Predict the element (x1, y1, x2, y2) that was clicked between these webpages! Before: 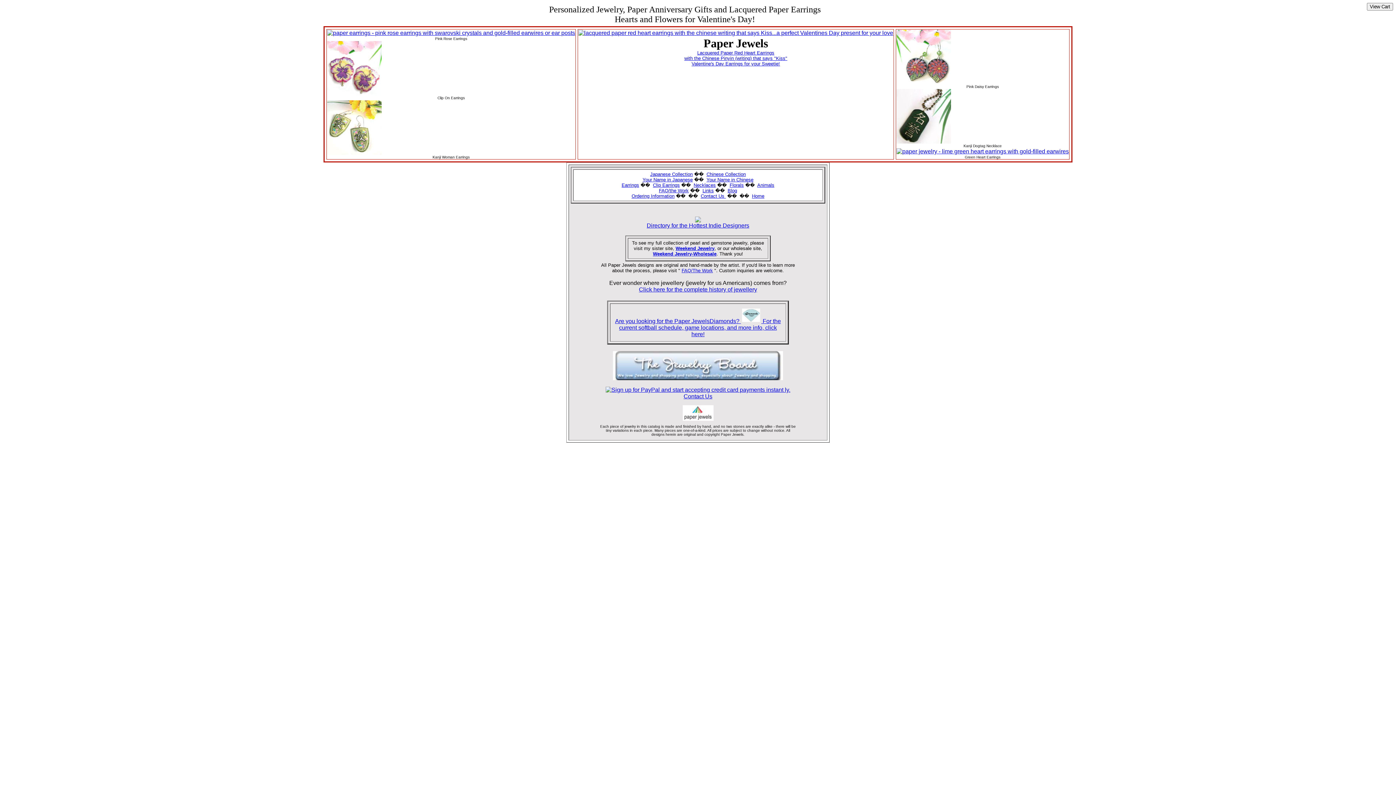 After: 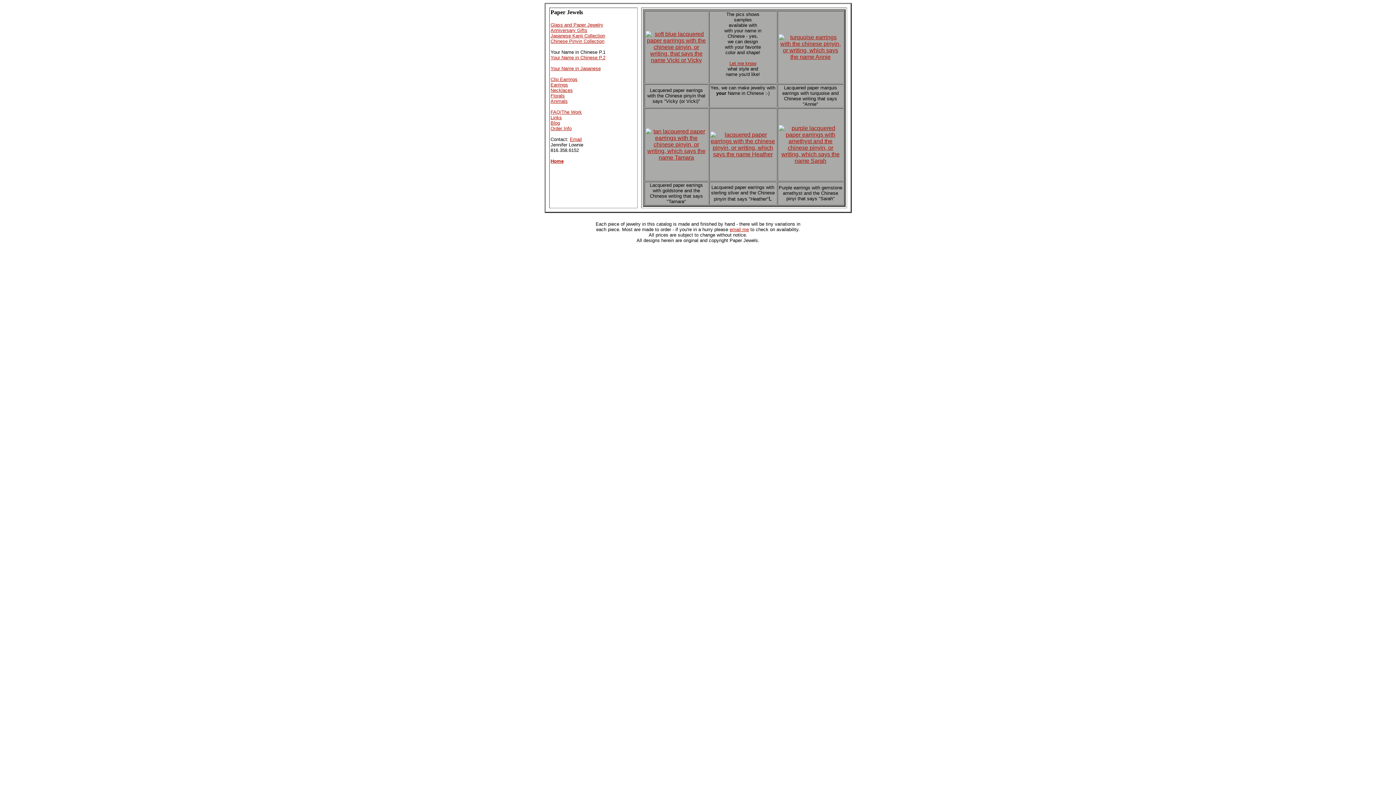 Action: bbox: (706, 177, 753, 182) label: Your Name in Chinese